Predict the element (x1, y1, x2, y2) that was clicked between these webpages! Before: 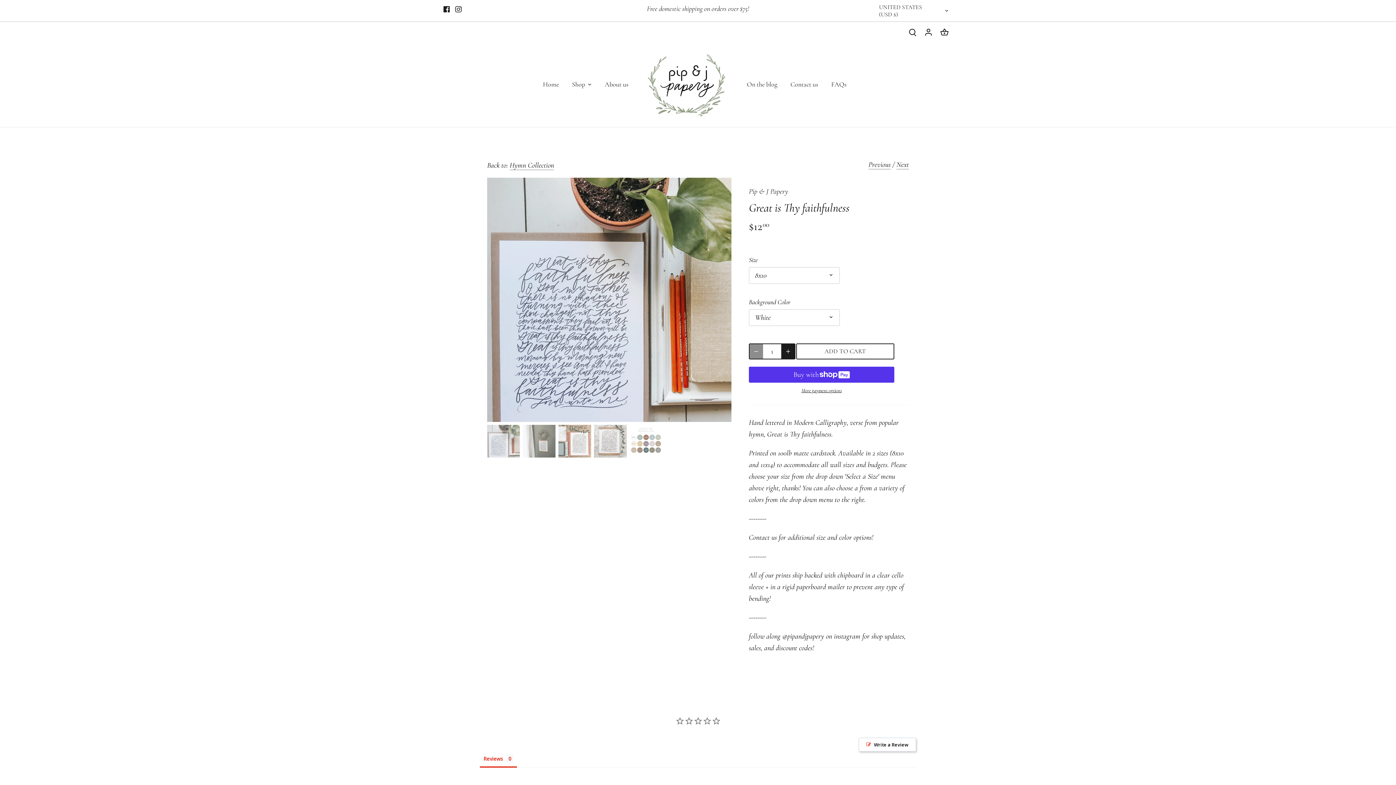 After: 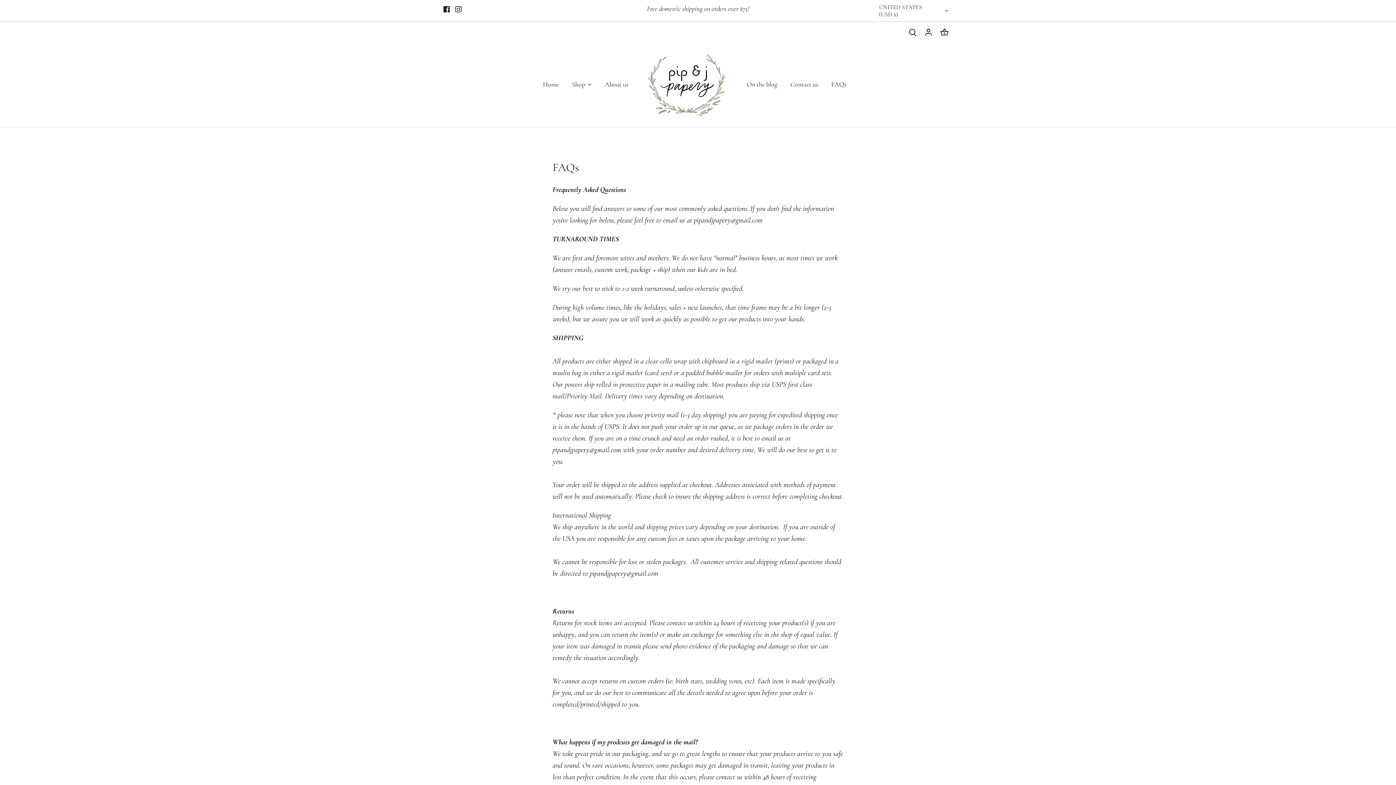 Action: label: FAQs bbox: (824, 73, 853, 95)